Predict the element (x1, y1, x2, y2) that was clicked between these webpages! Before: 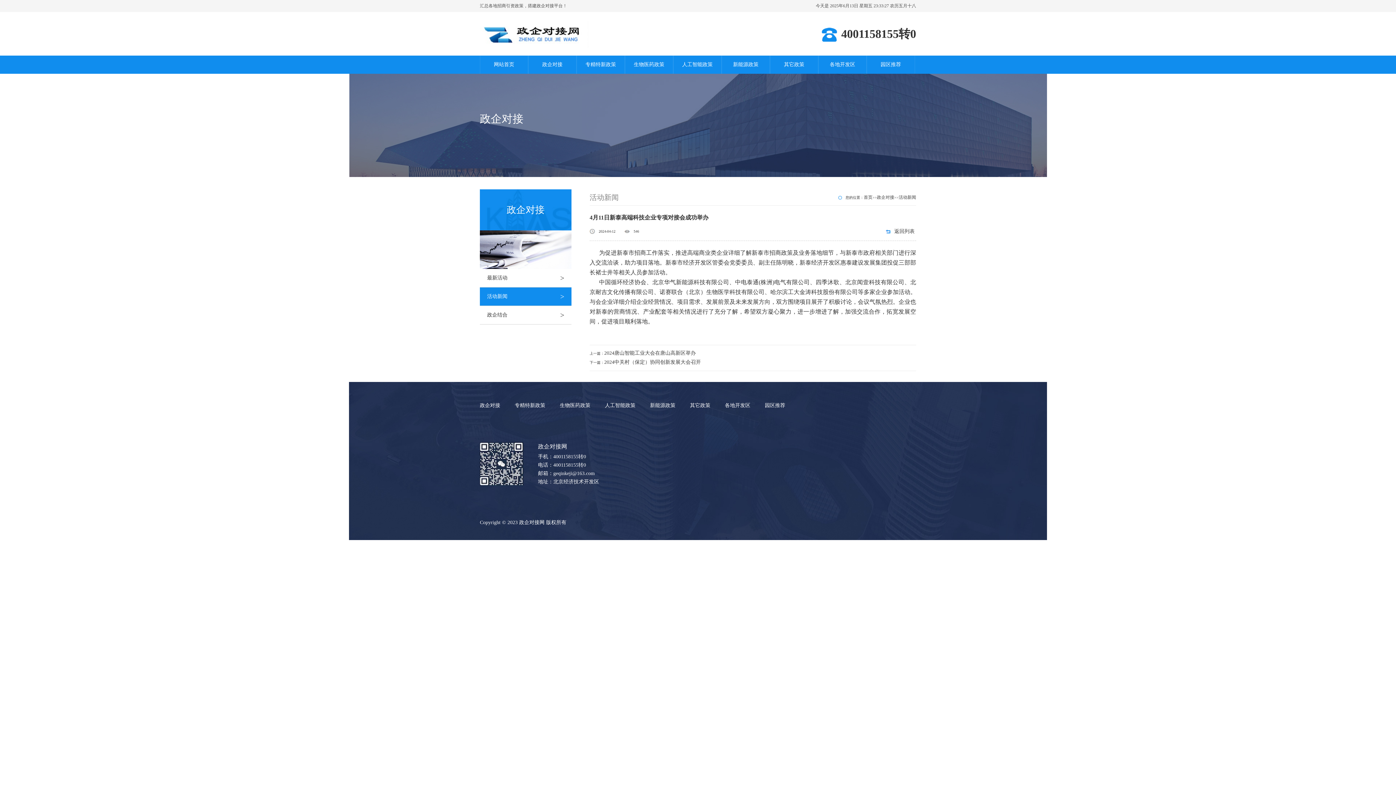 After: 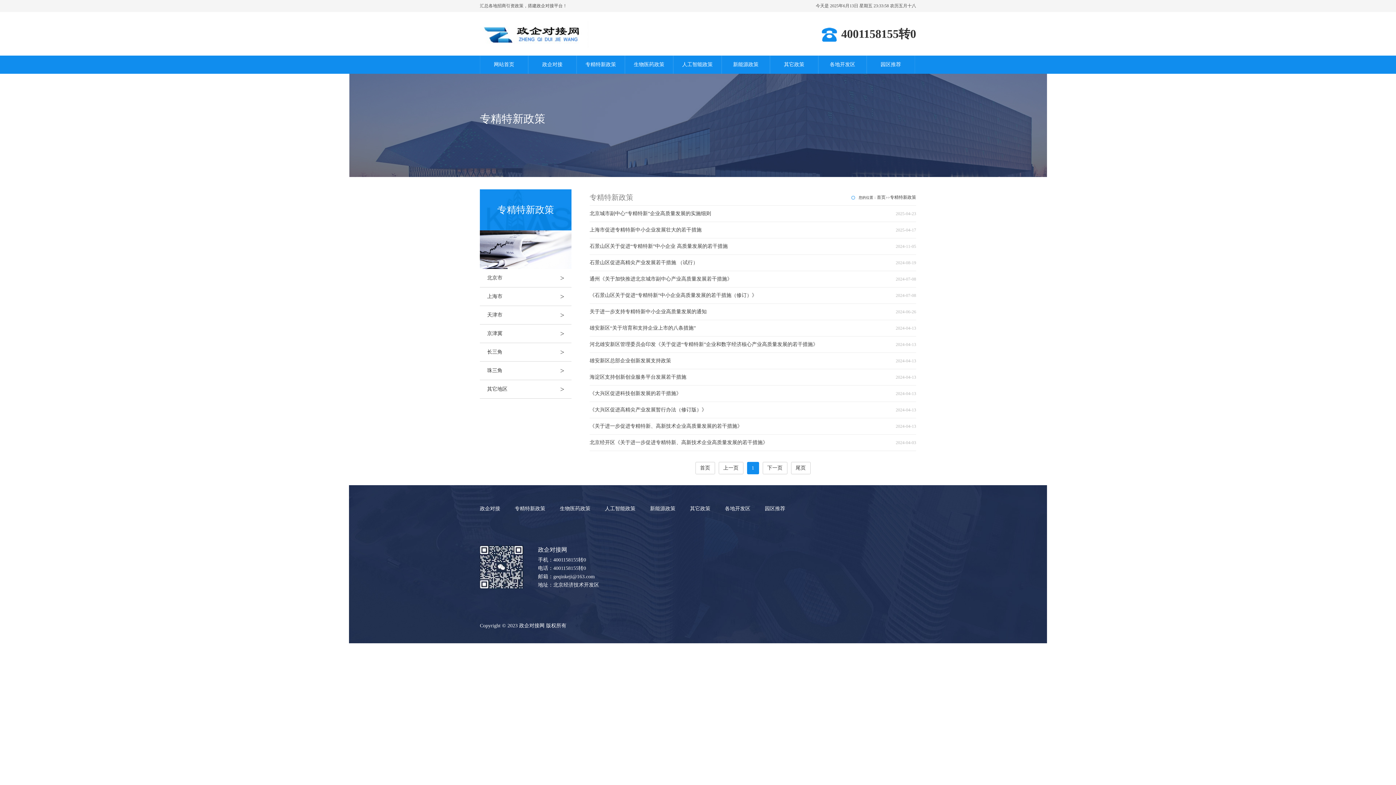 Action: label: 专精特新政策 bbox: (514, 402, 545, 408)